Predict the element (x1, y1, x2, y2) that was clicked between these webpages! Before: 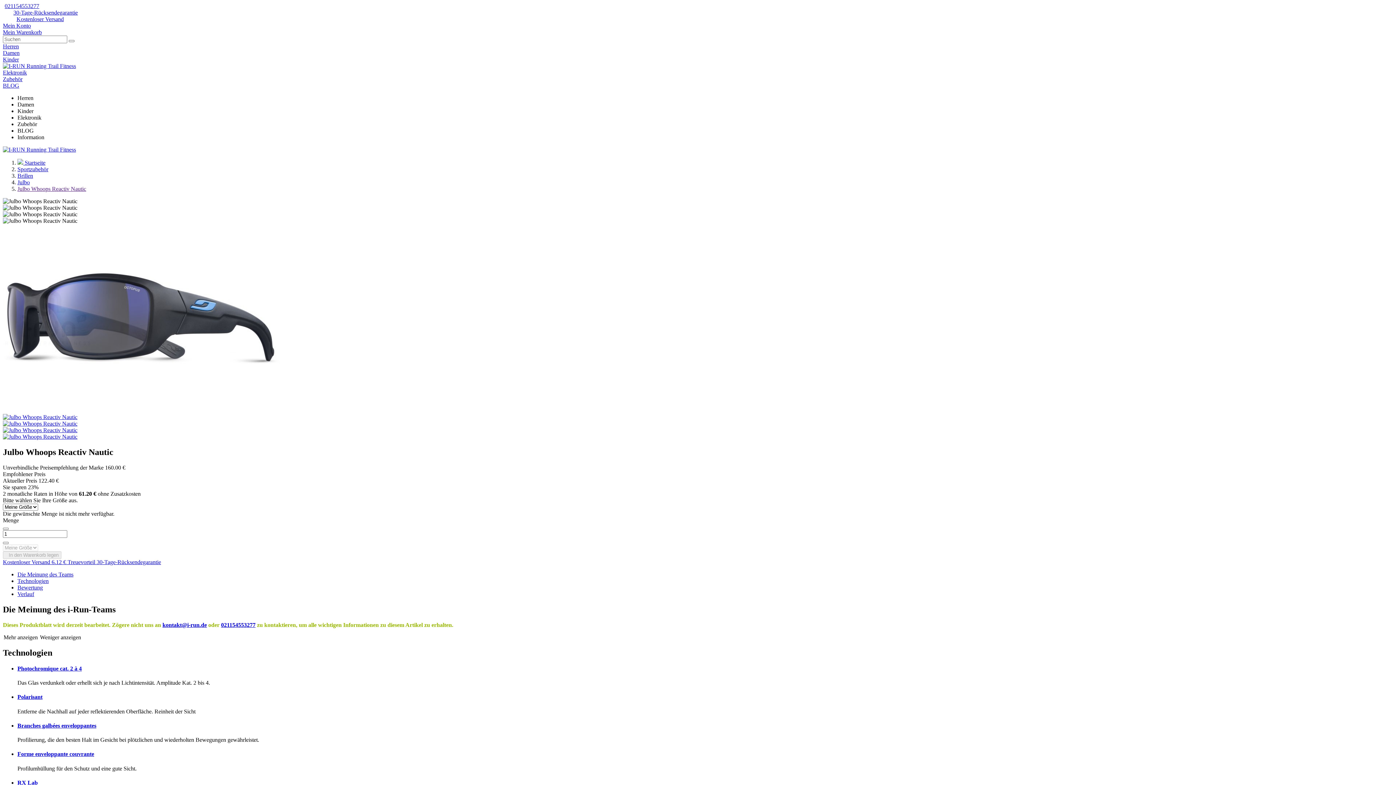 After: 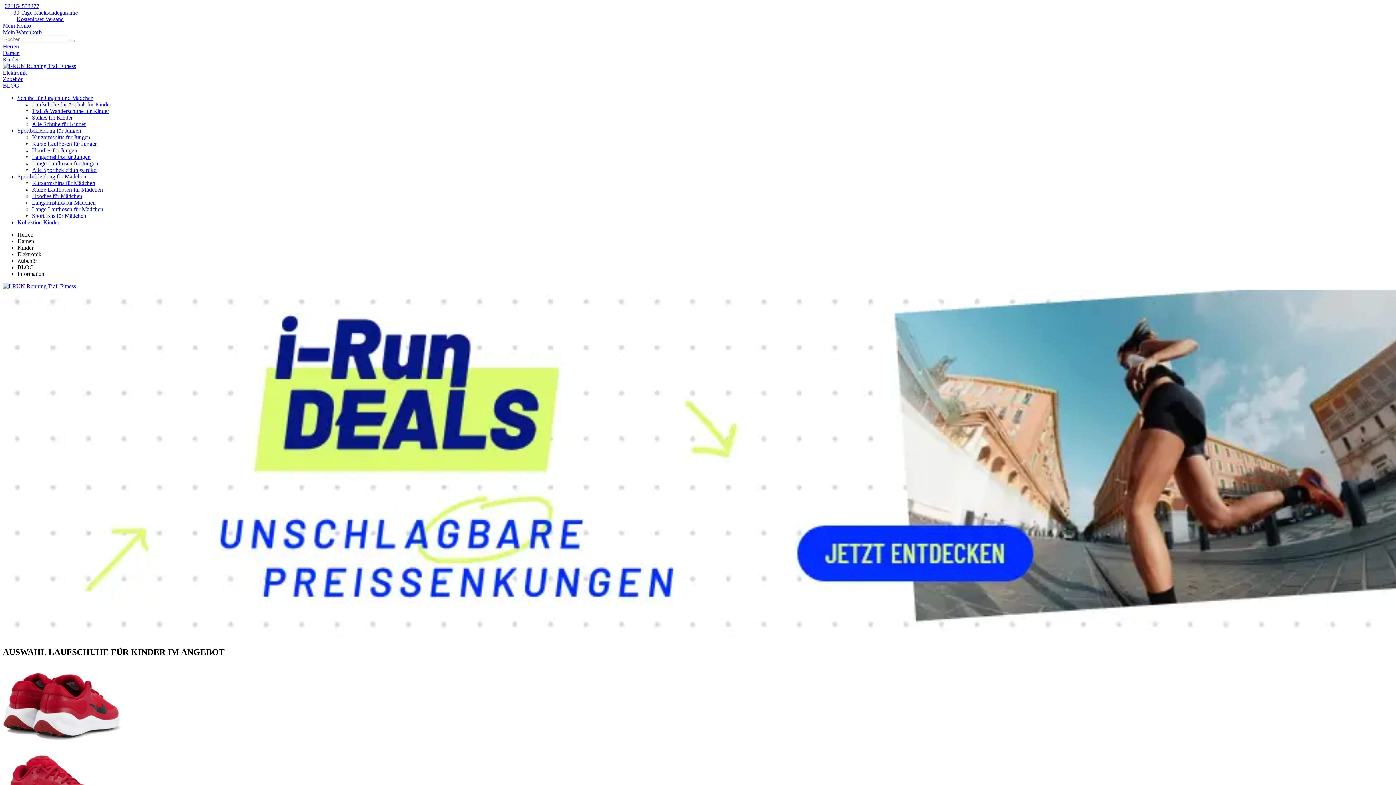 Action: label: Kinder bbox: (2, 56, 18, 62)